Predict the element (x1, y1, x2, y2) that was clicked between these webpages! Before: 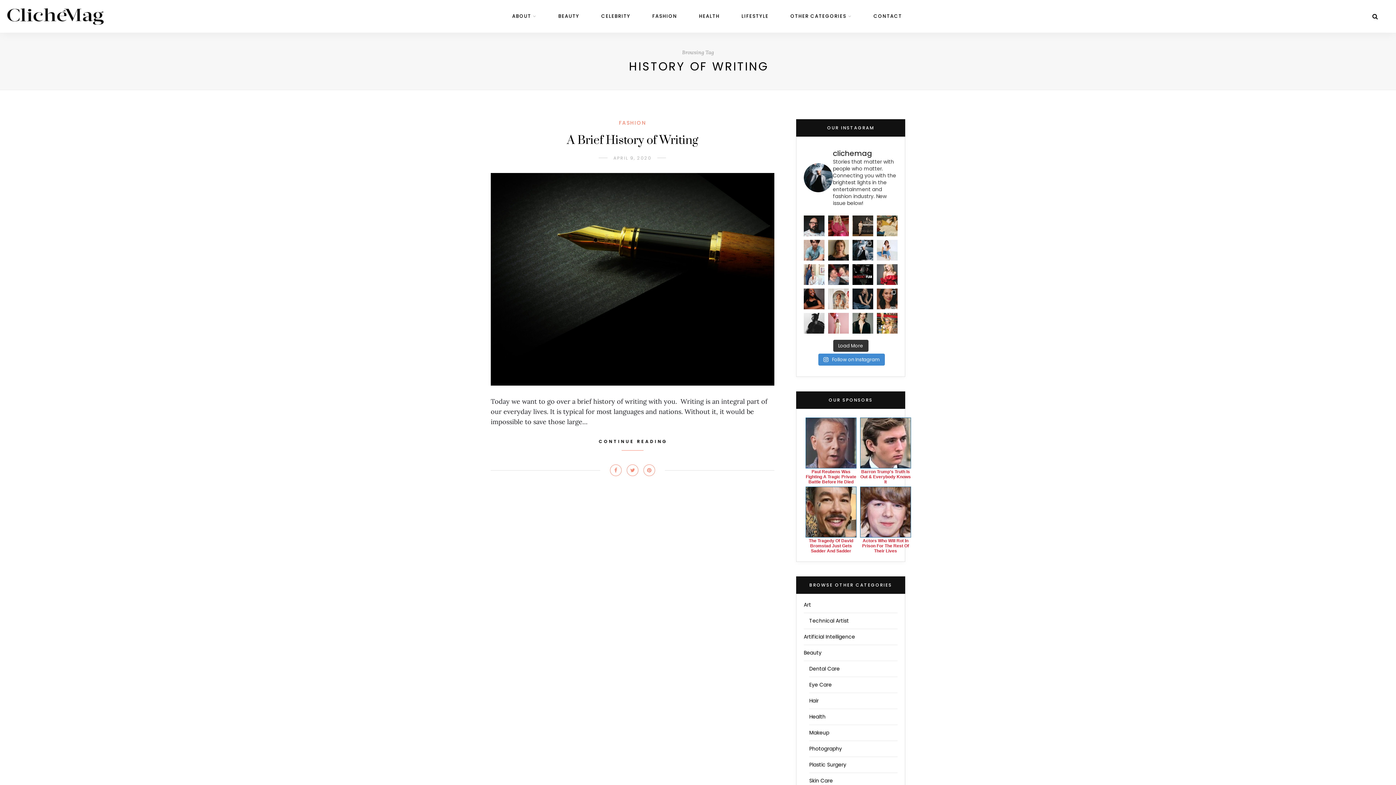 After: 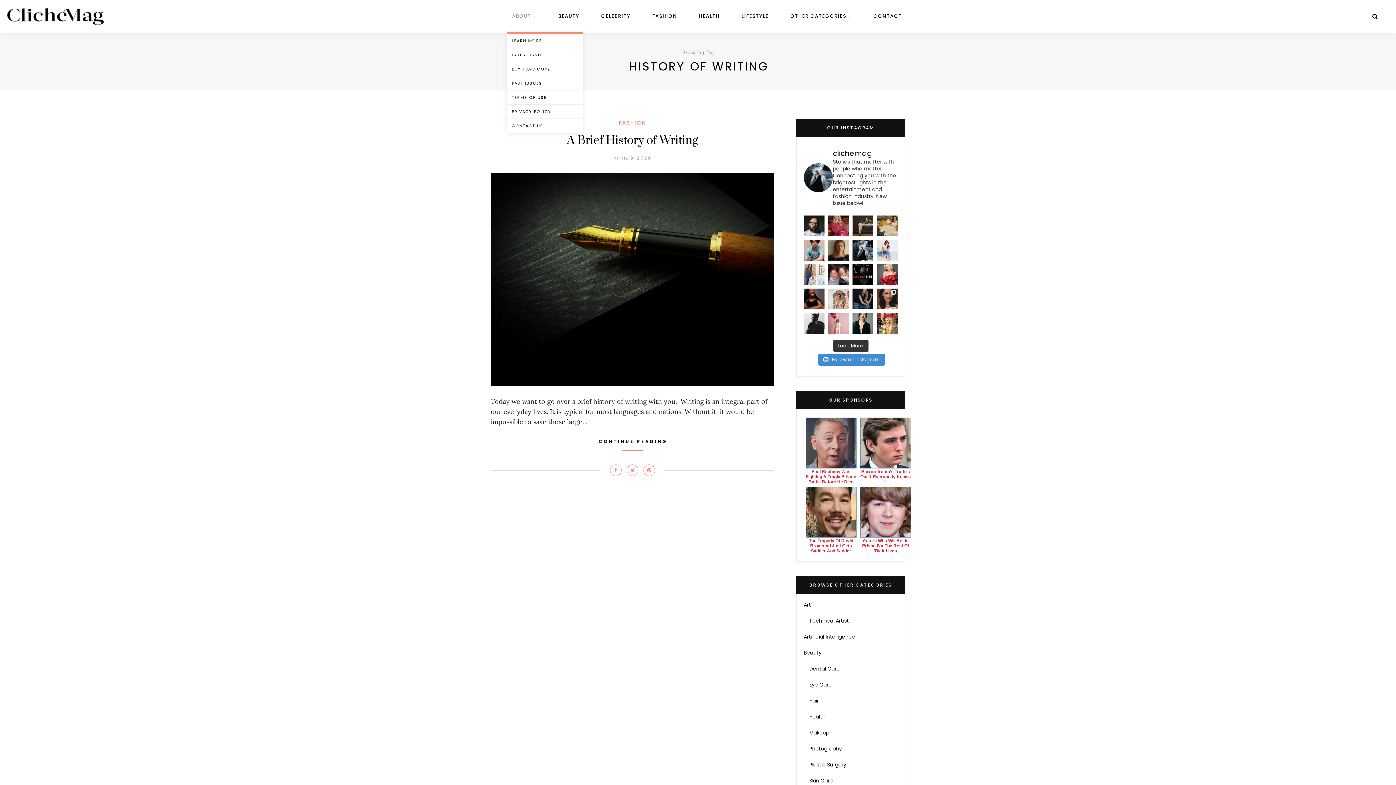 Action: label: ABOUT bbox: (512, 0, 536, 32)